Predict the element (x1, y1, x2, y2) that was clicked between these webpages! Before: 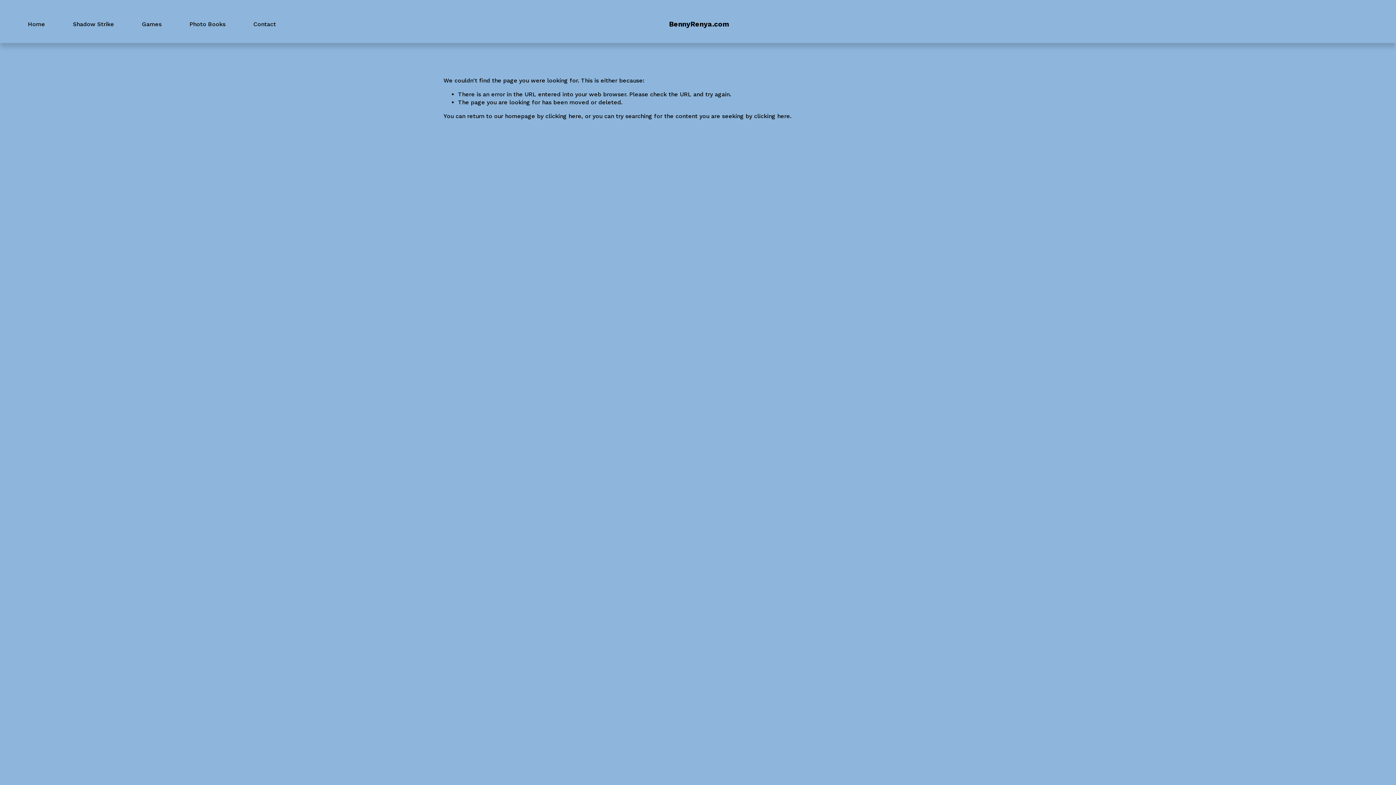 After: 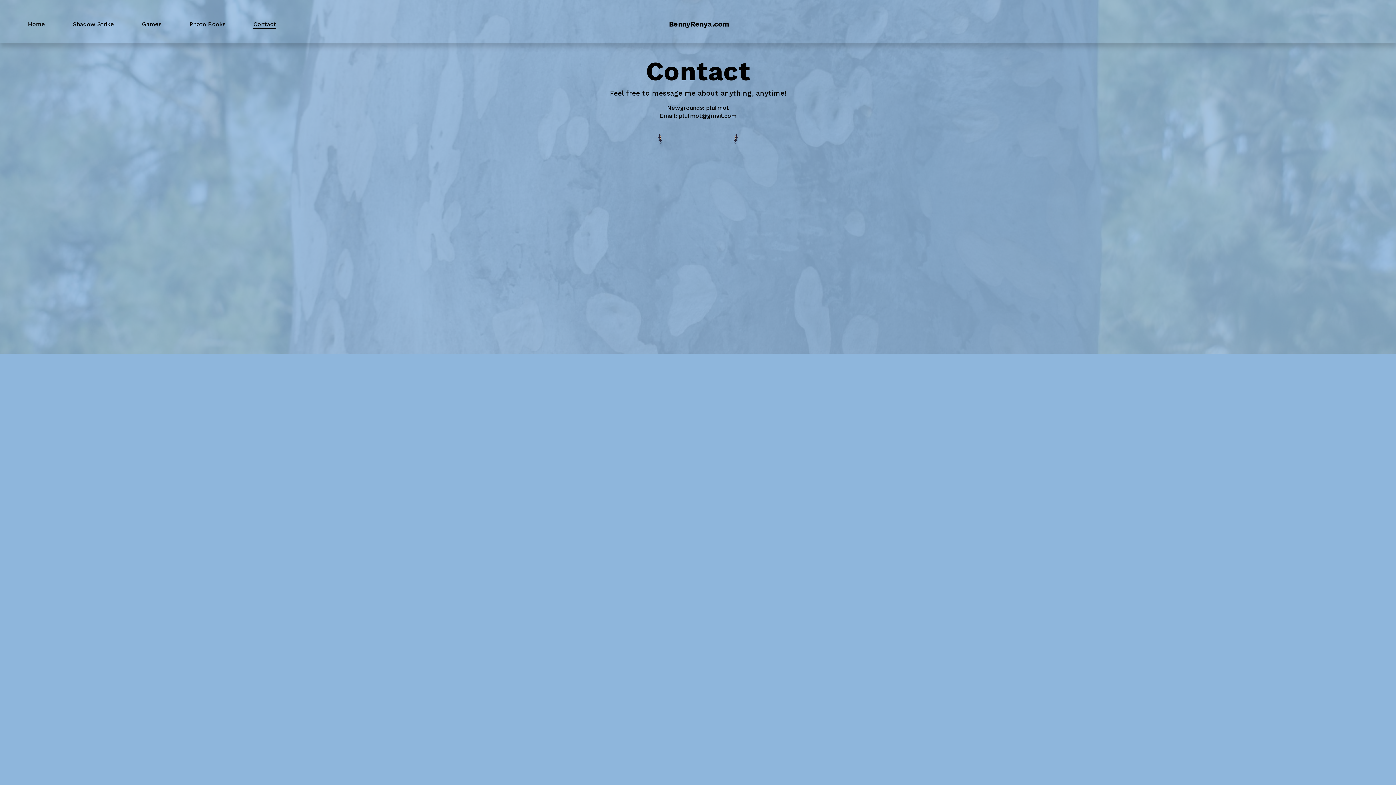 Action: label: Contact bbox: (253, 19, 275, 28)